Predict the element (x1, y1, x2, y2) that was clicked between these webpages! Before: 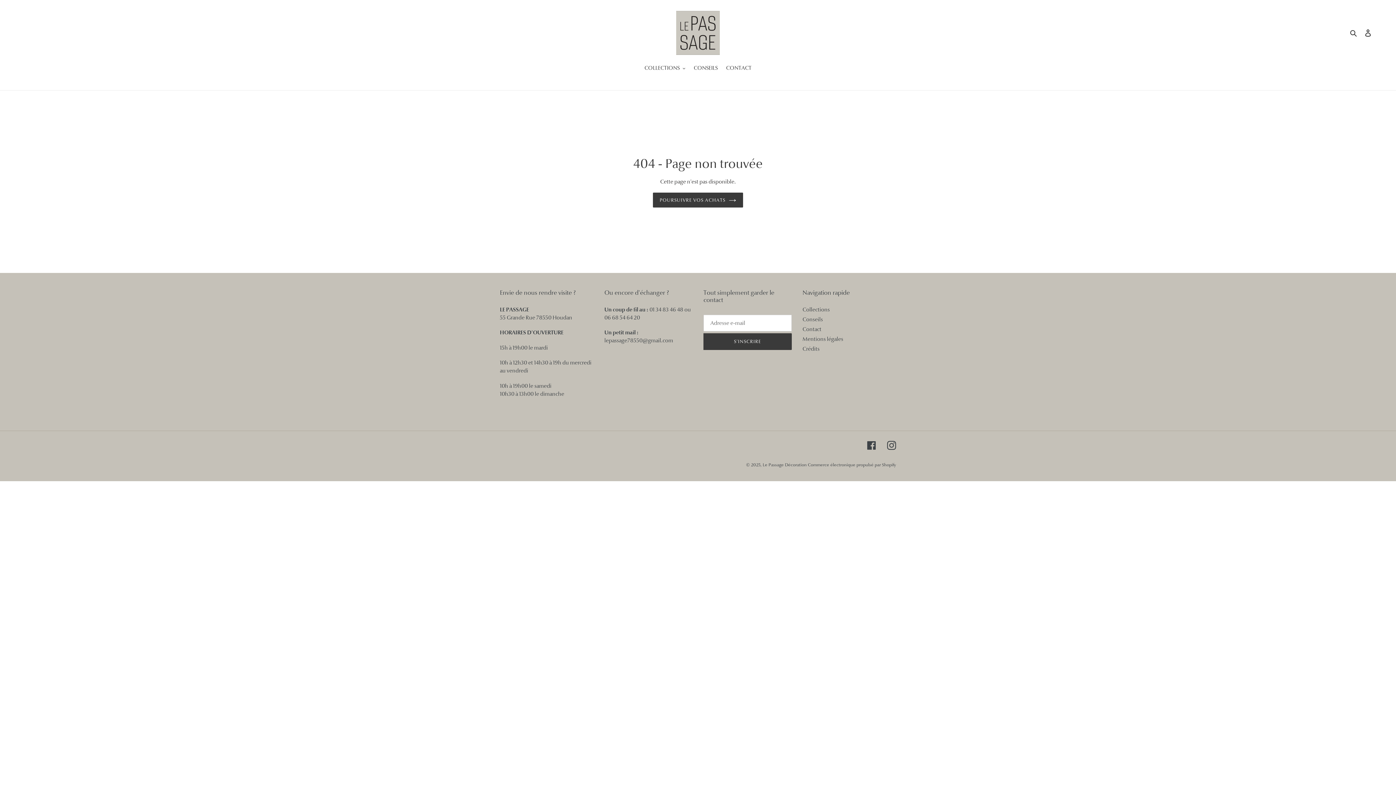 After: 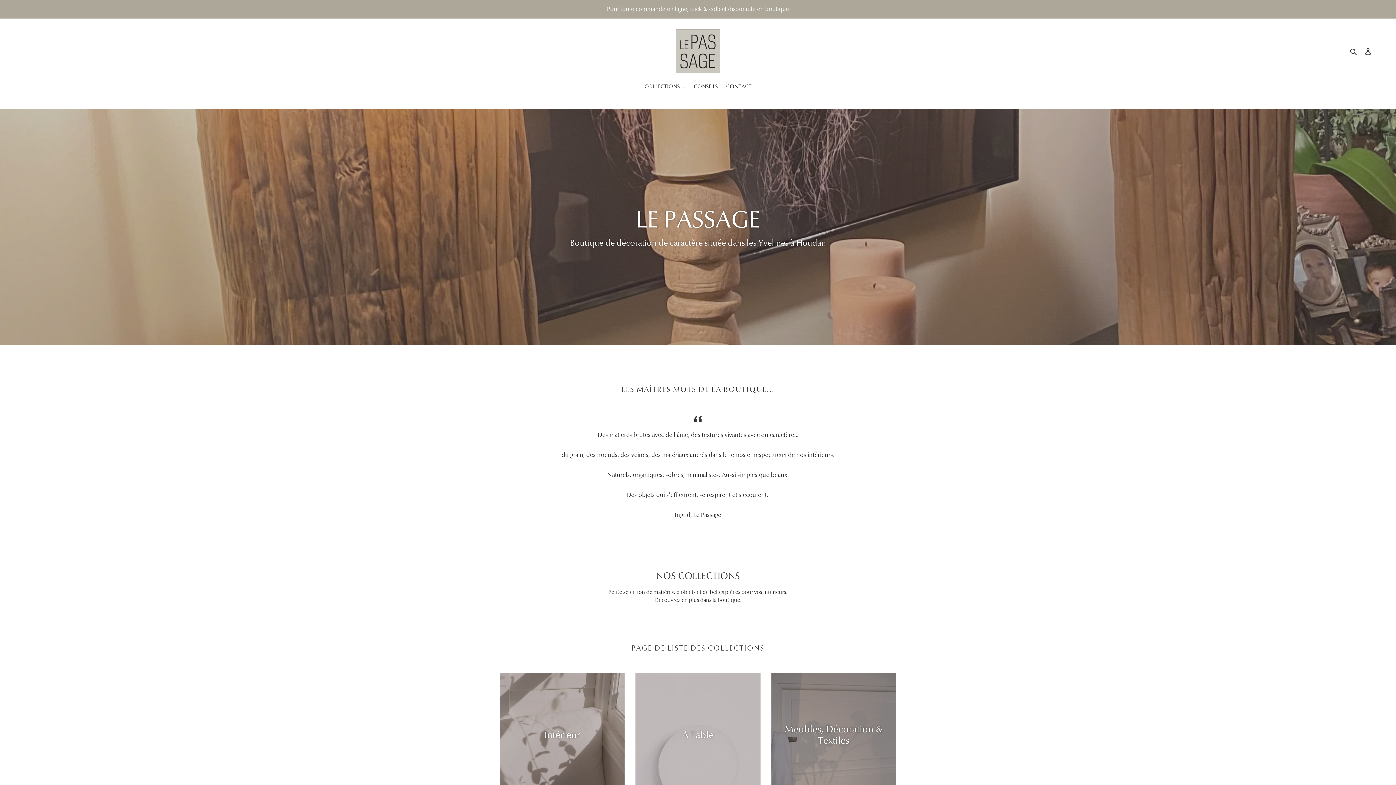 Action: bbox: (762, 462, 806, 467) label: Le Passage Décoration